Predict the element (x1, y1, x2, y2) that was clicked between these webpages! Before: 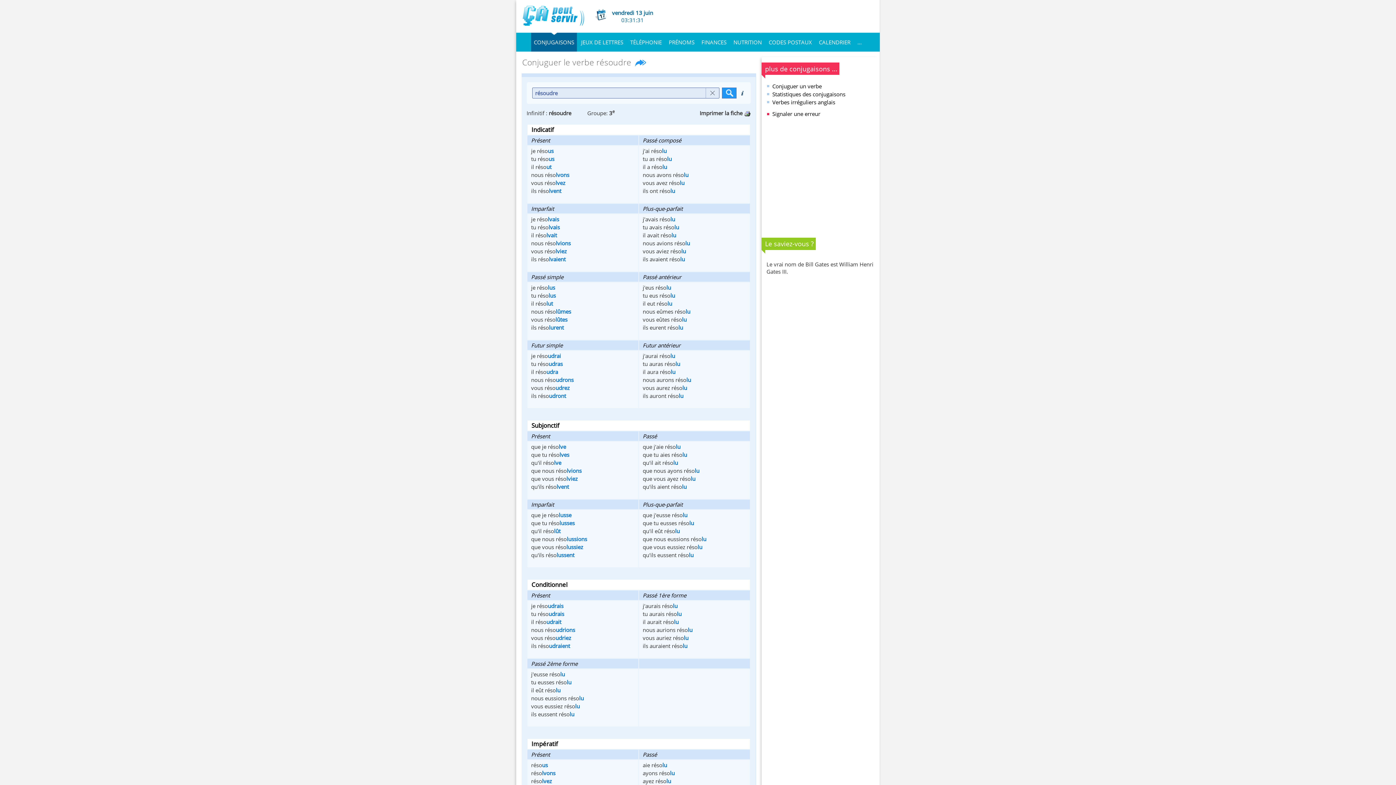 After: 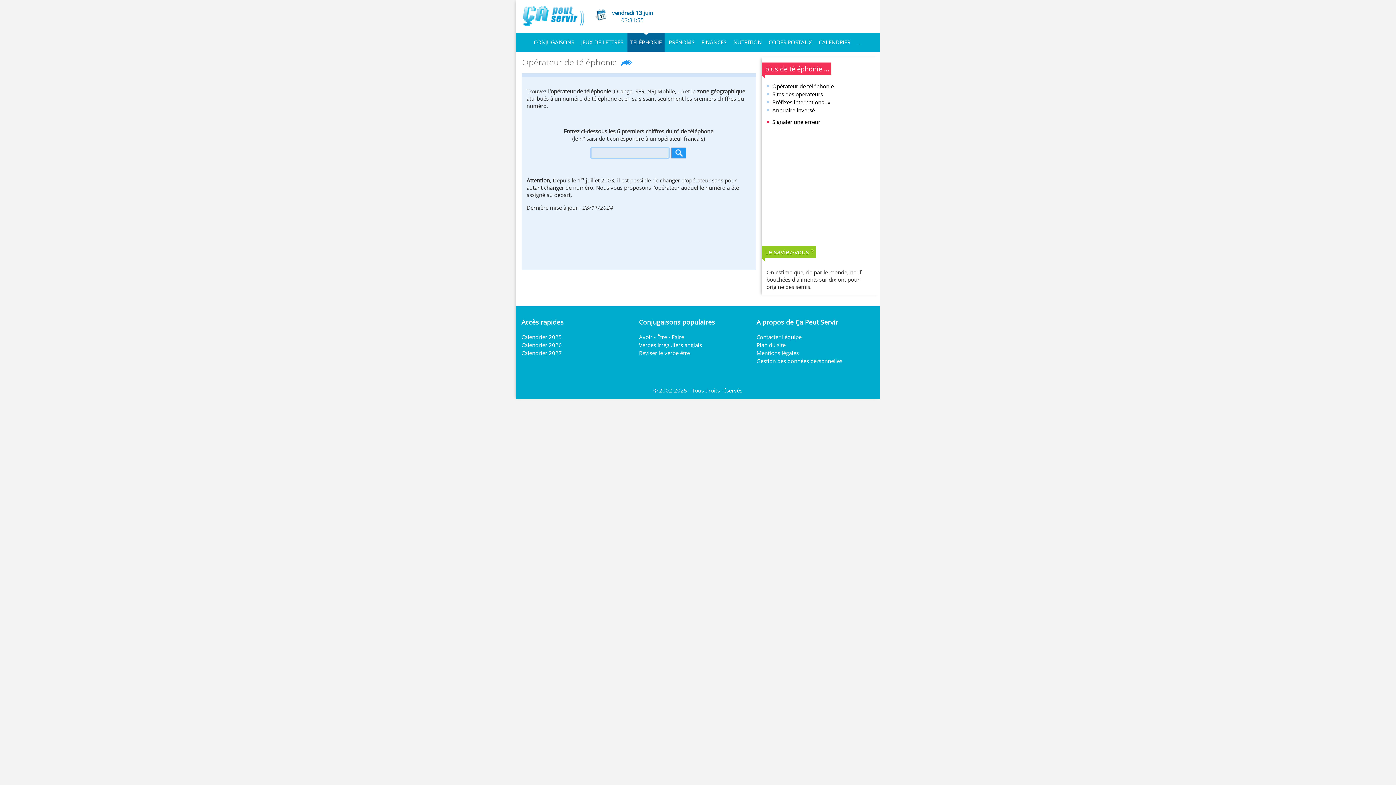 Action: label: TÉLÉPHONIE bbox: (627, 32, 664, 51)